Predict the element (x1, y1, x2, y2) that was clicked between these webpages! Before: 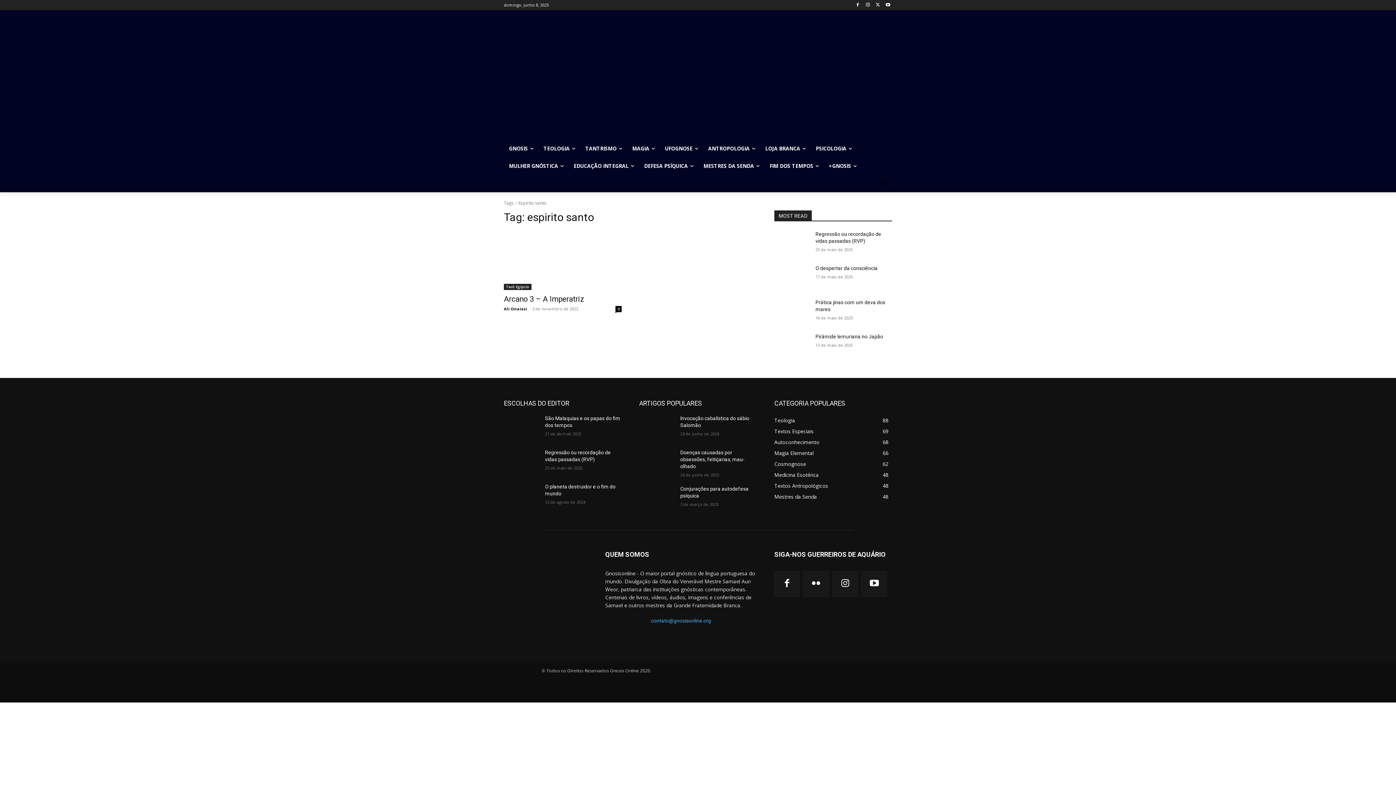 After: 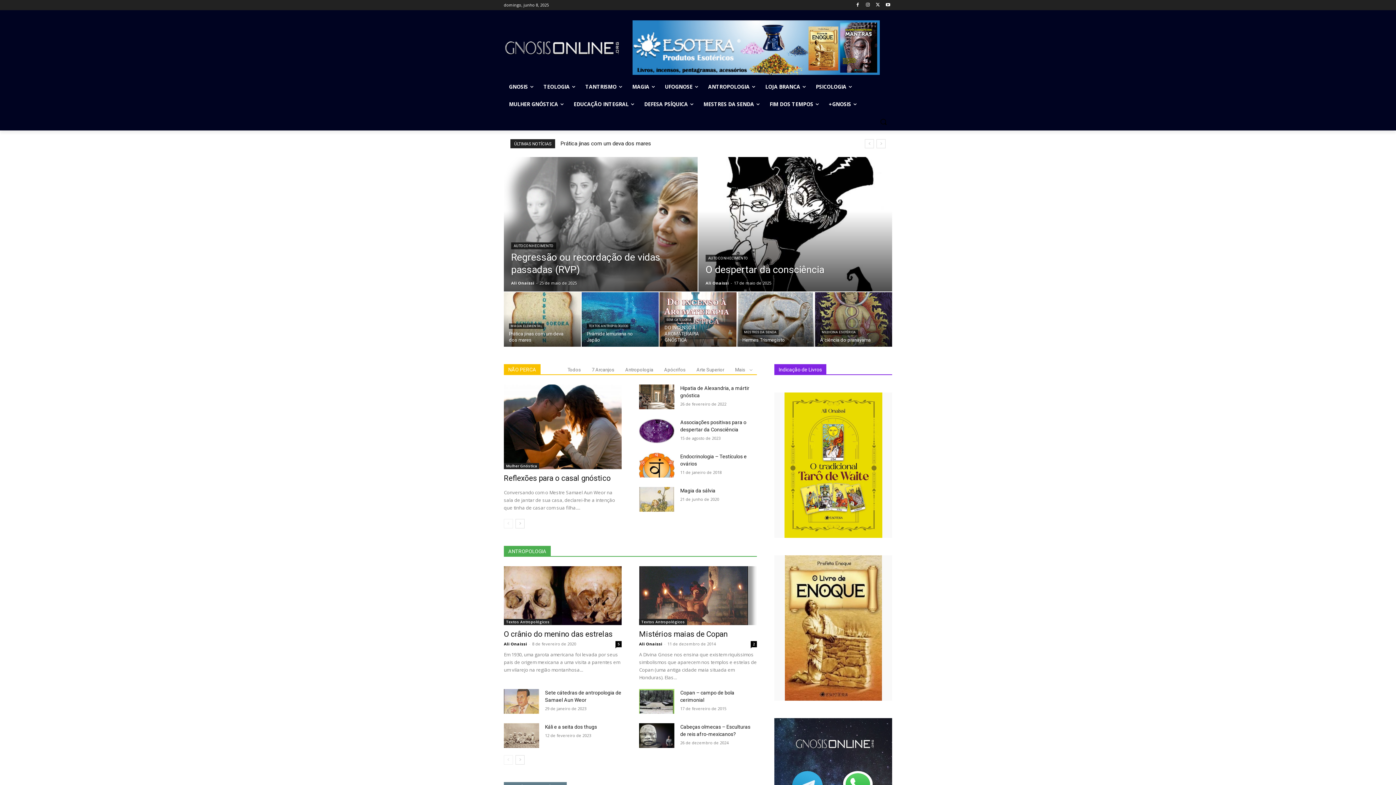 Action: bbox: (504, 20, 620, 136)